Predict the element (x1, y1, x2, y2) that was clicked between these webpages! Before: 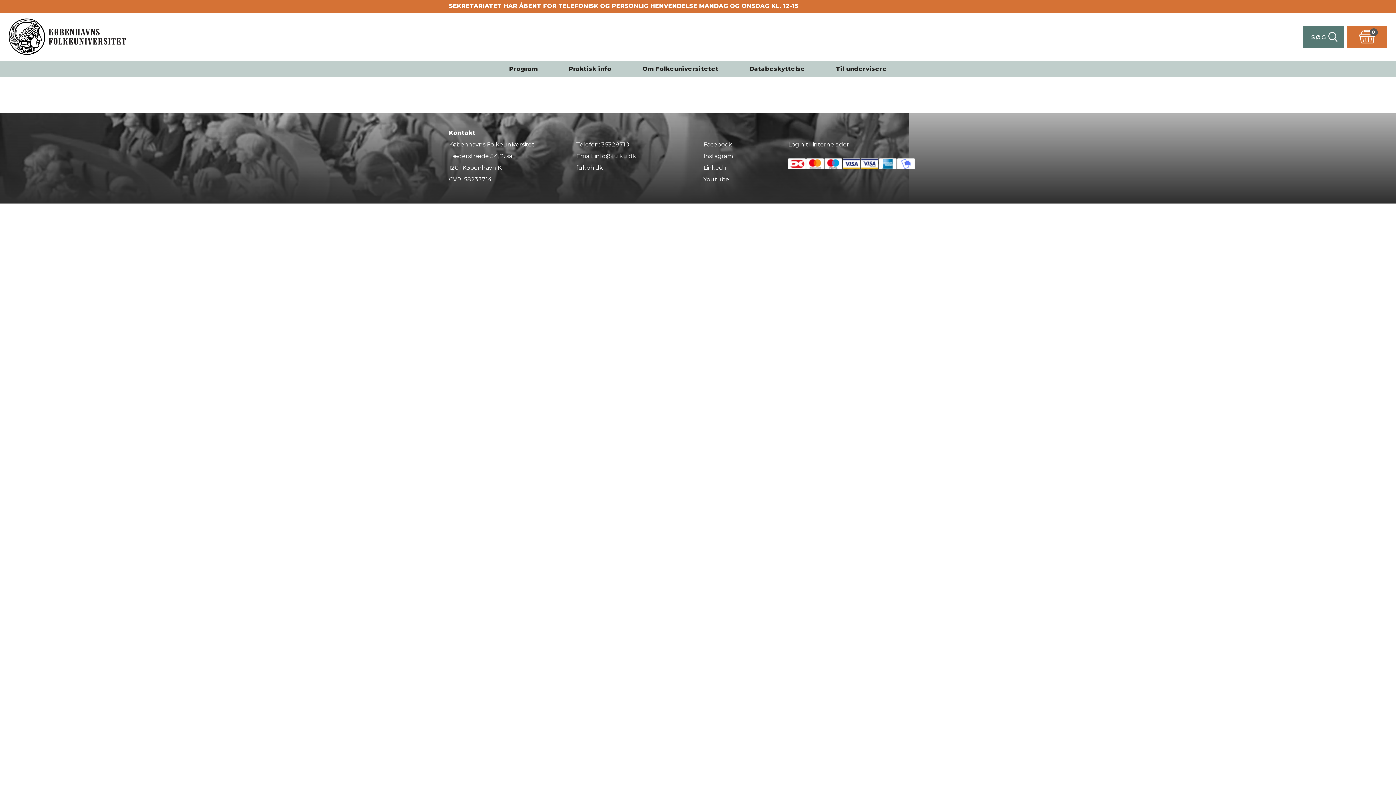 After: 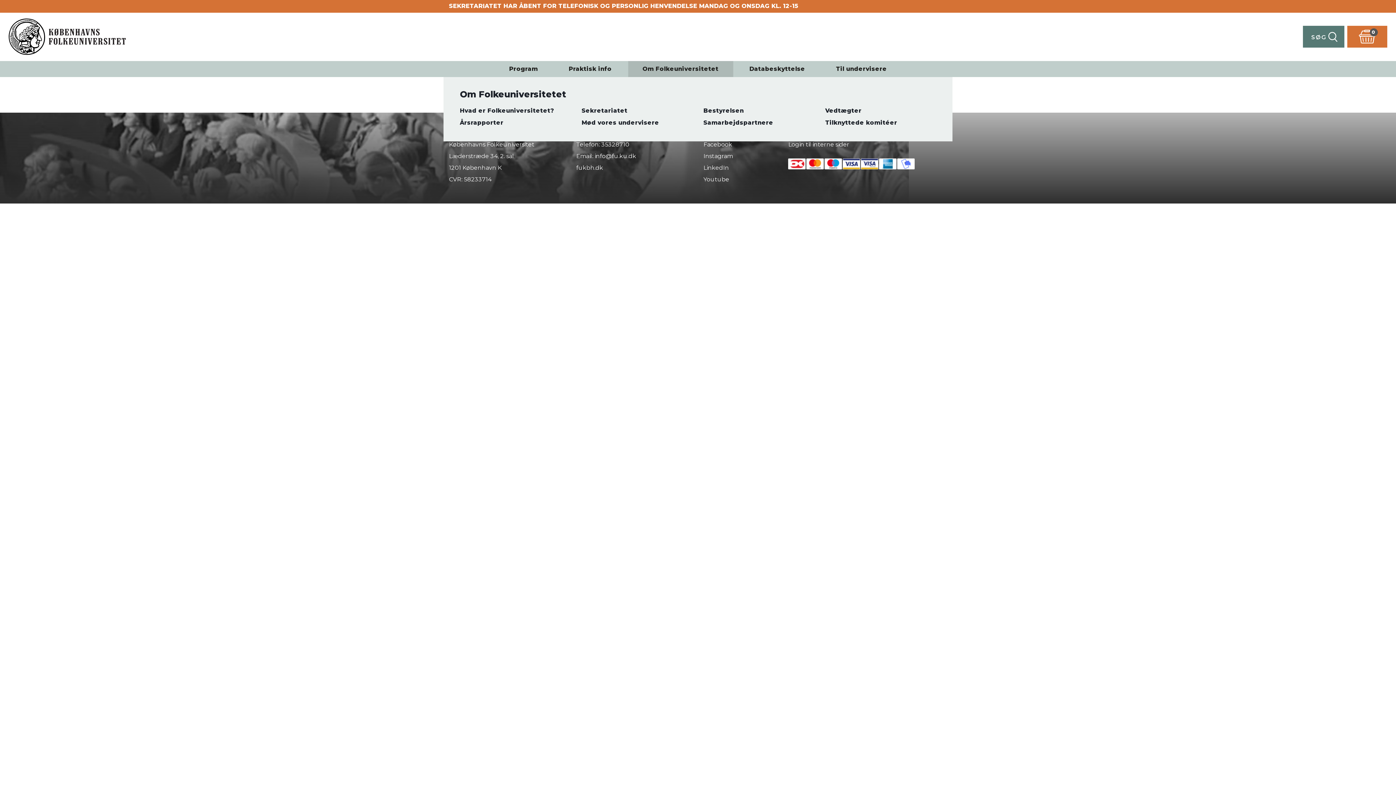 Action: label: Om Folkeuniversitetet bbox: (628, 61, 733, 77)